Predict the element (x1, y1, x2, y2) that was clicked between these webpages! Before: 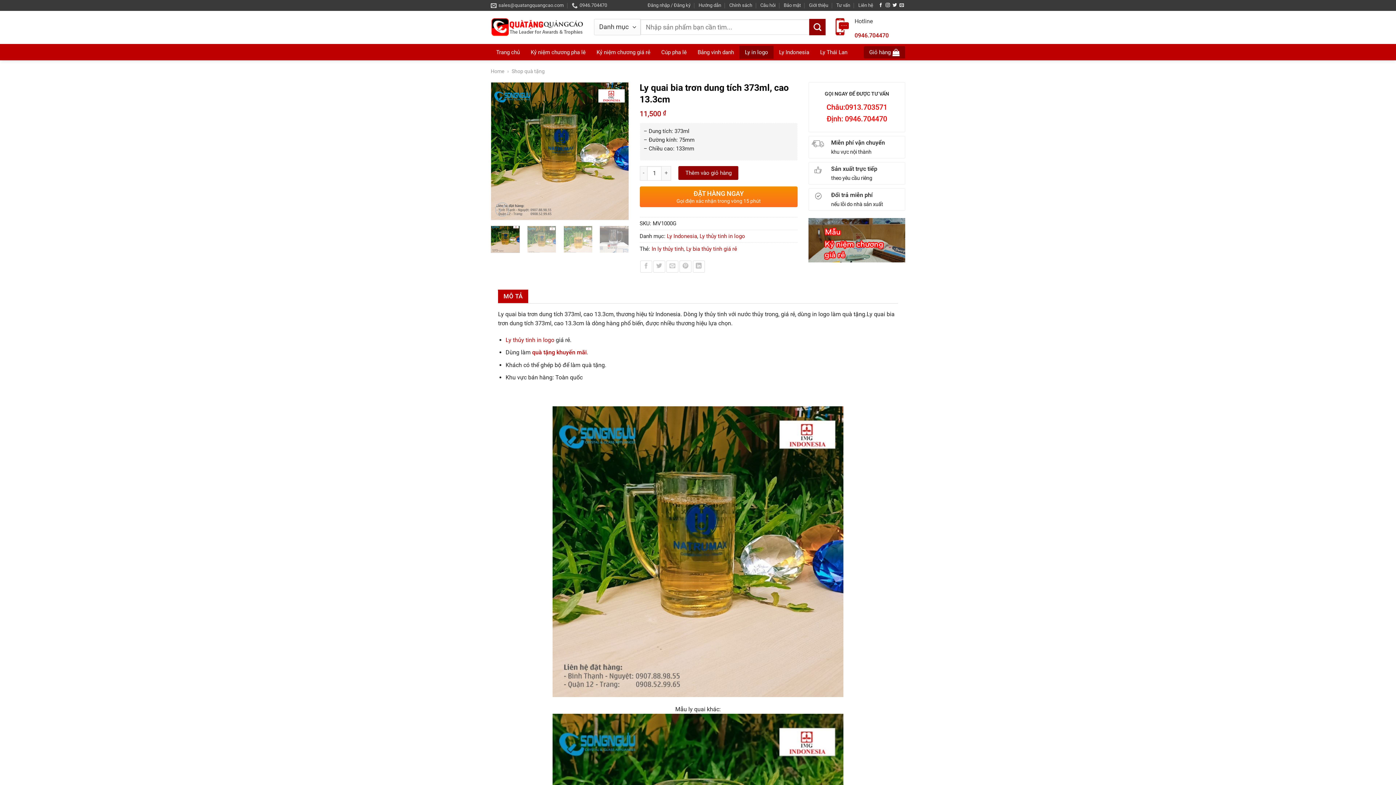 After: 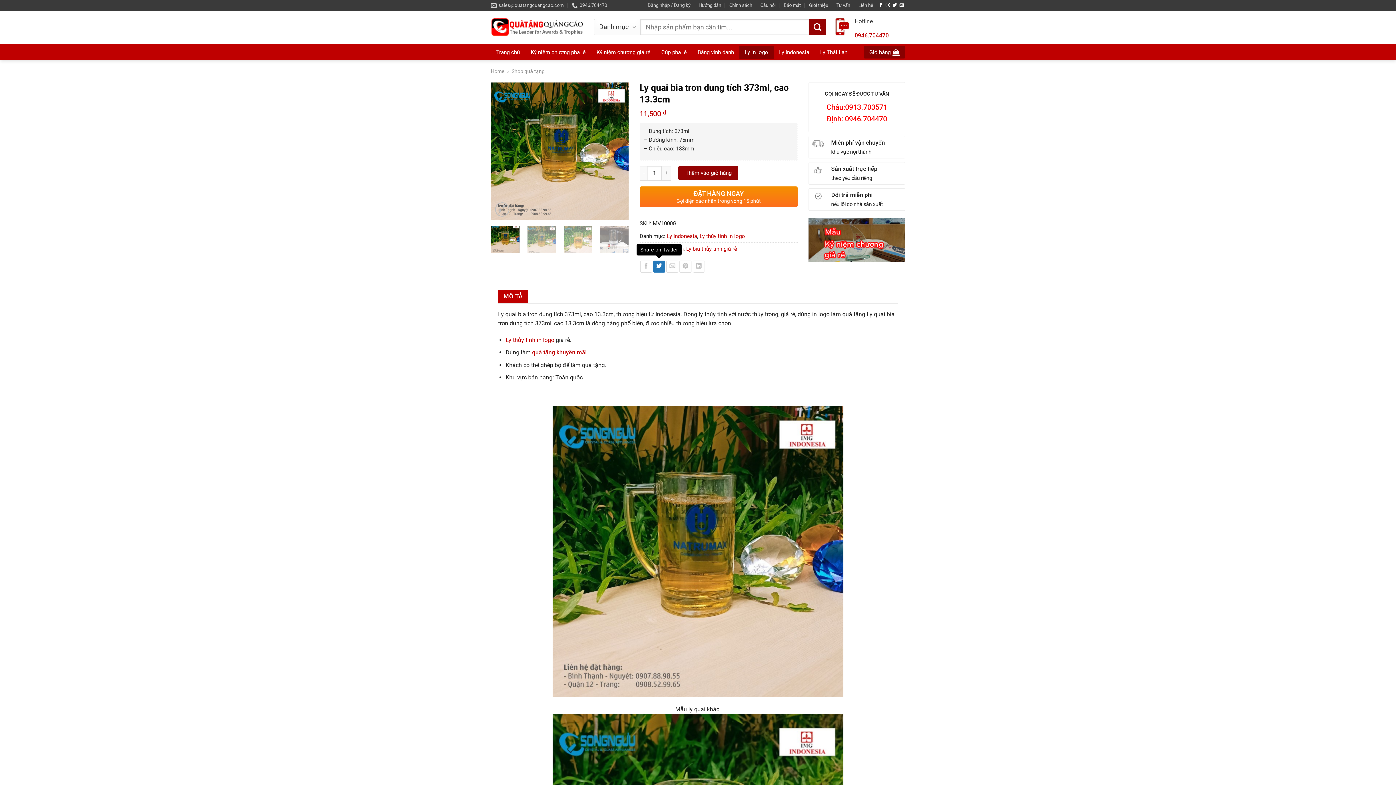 Action: bbox: (653, 260, 665, 272) label: Share on Twitter